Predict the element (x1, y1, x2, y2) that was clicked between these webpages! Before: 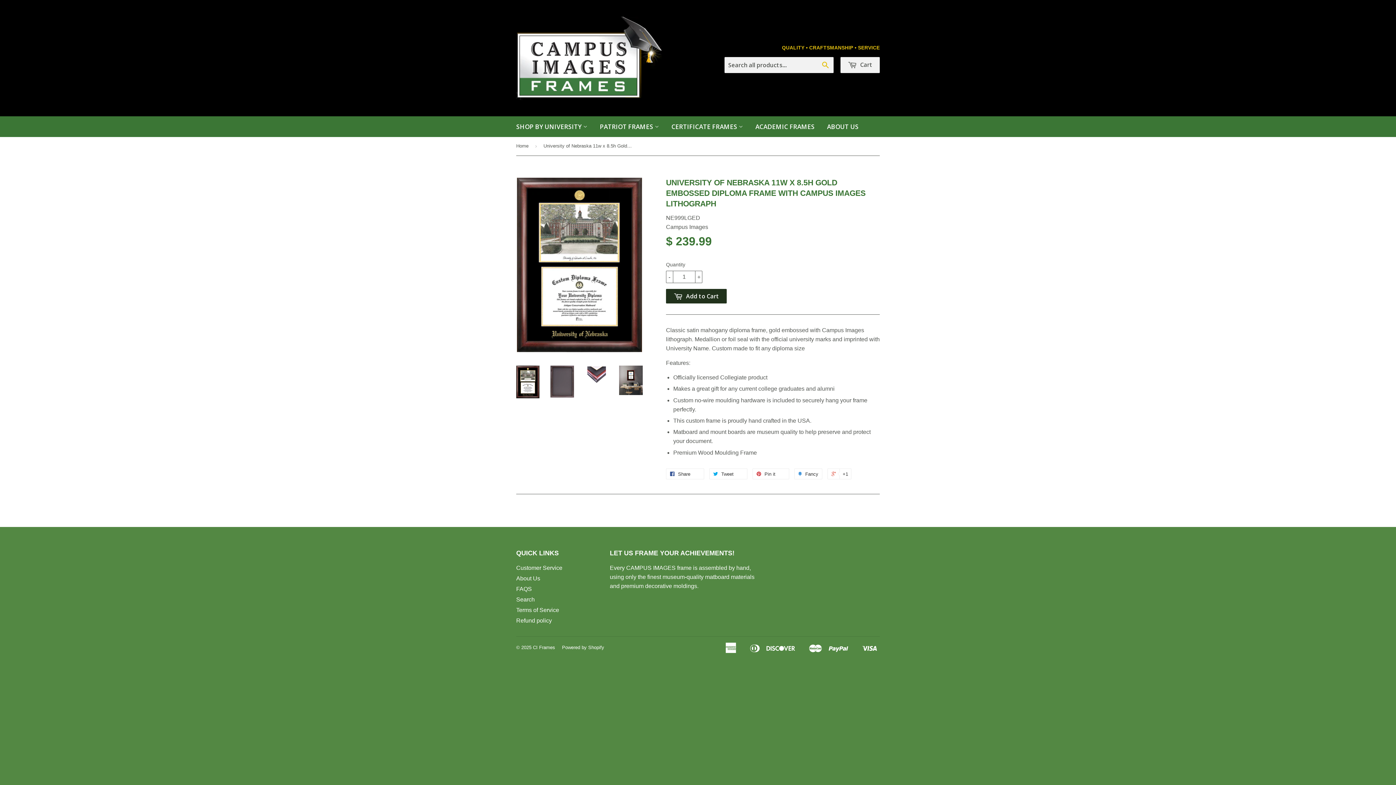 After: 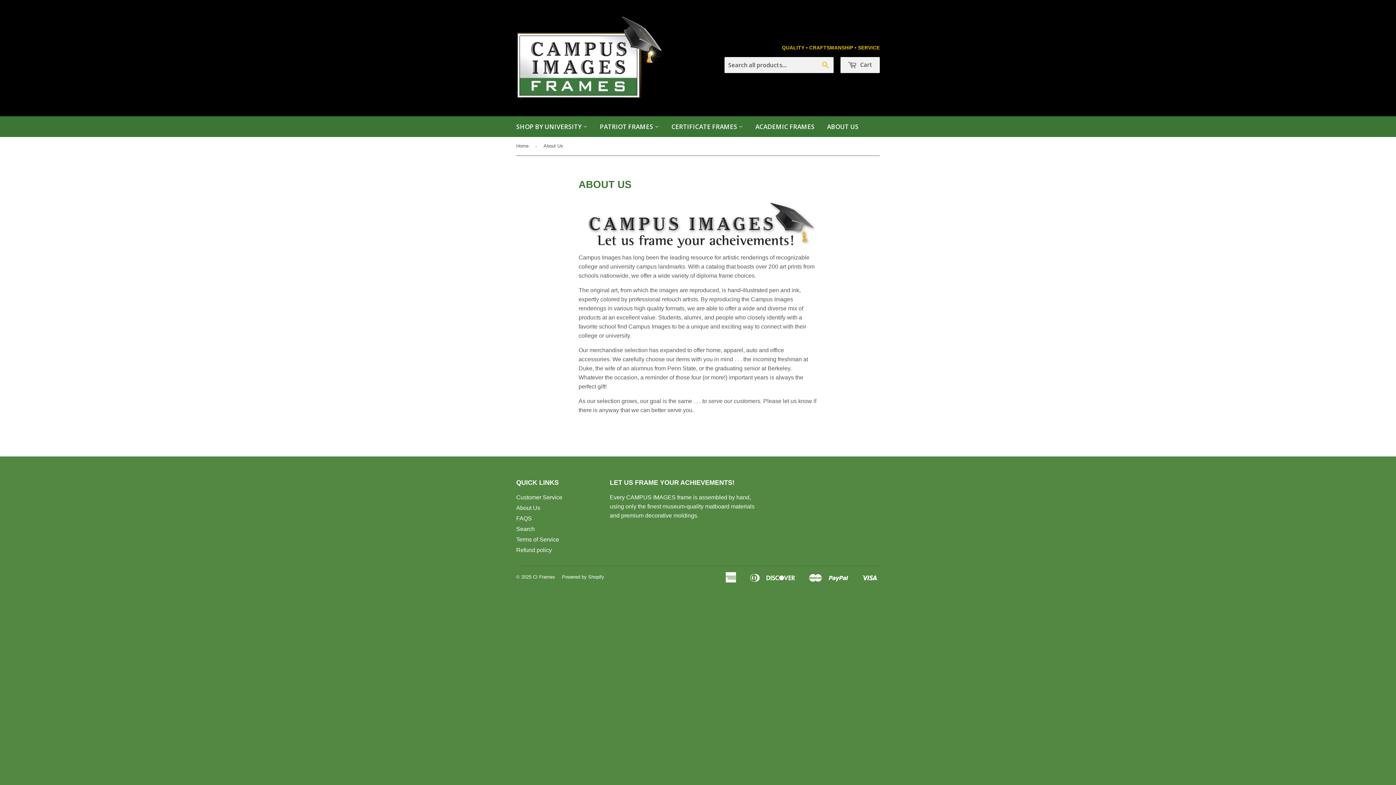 Action: label: ABOUT US bbox: (821, 116, 864, 137)